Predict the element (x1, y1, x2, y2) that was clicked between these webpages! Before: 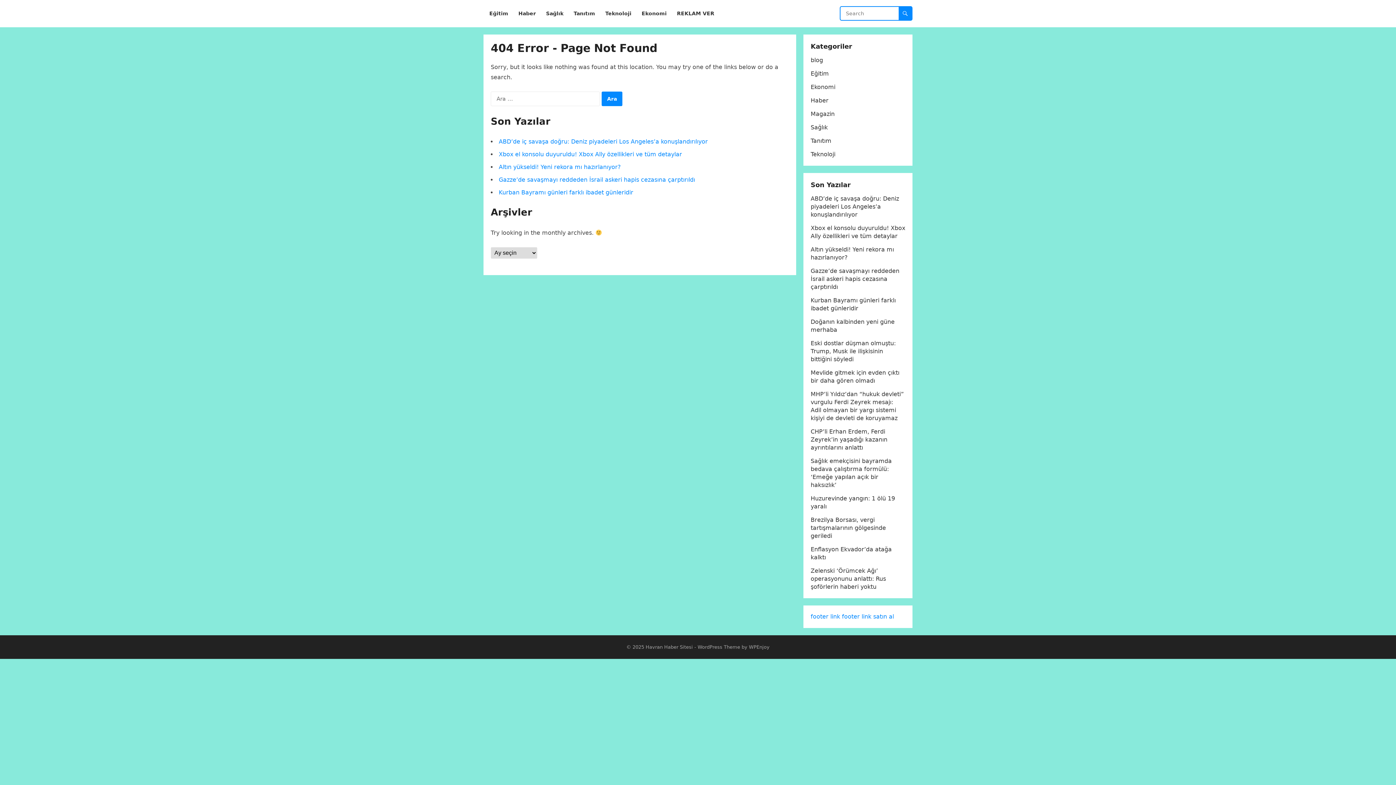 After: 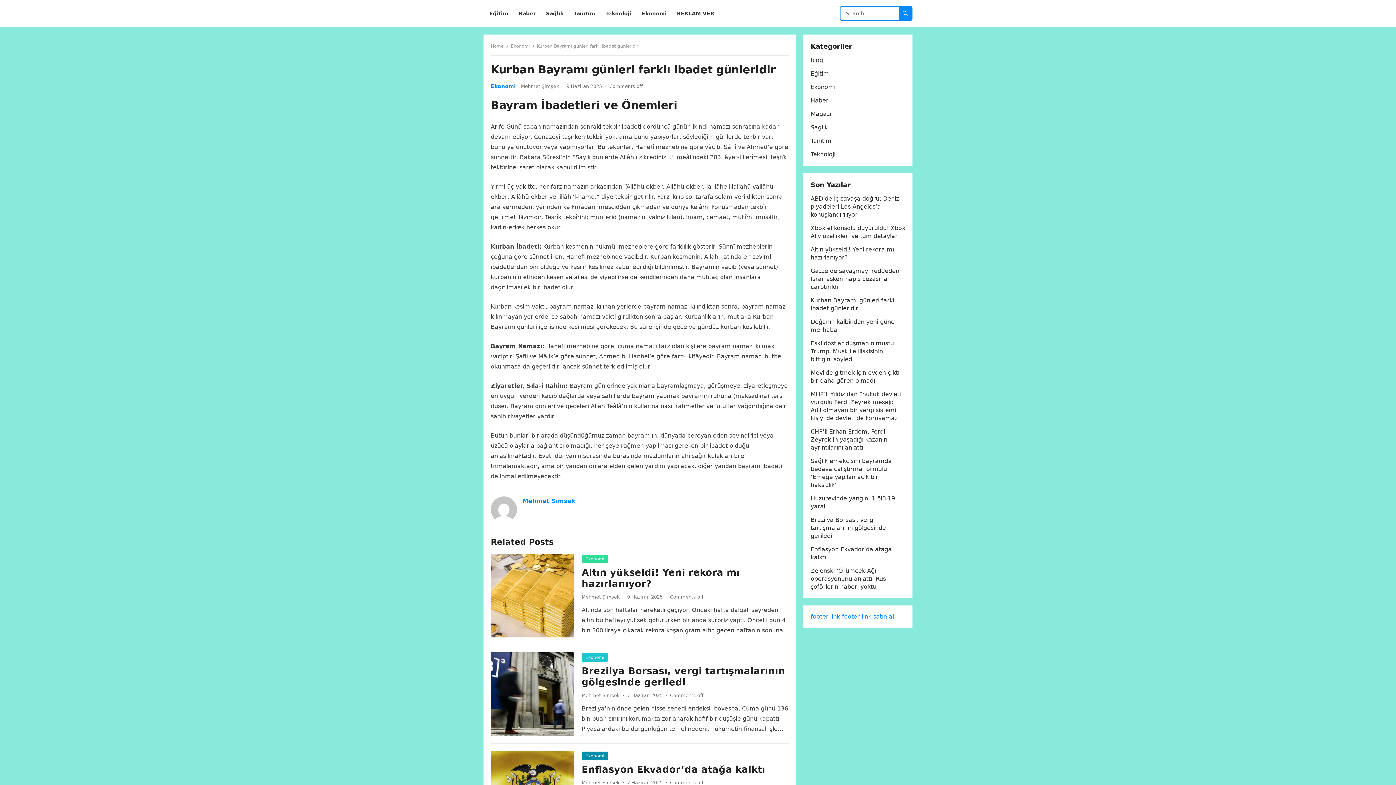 Action: bbox: (498, 189, 633, 196) label: Kurban Bayramı günleri farklı ibadet günleridir